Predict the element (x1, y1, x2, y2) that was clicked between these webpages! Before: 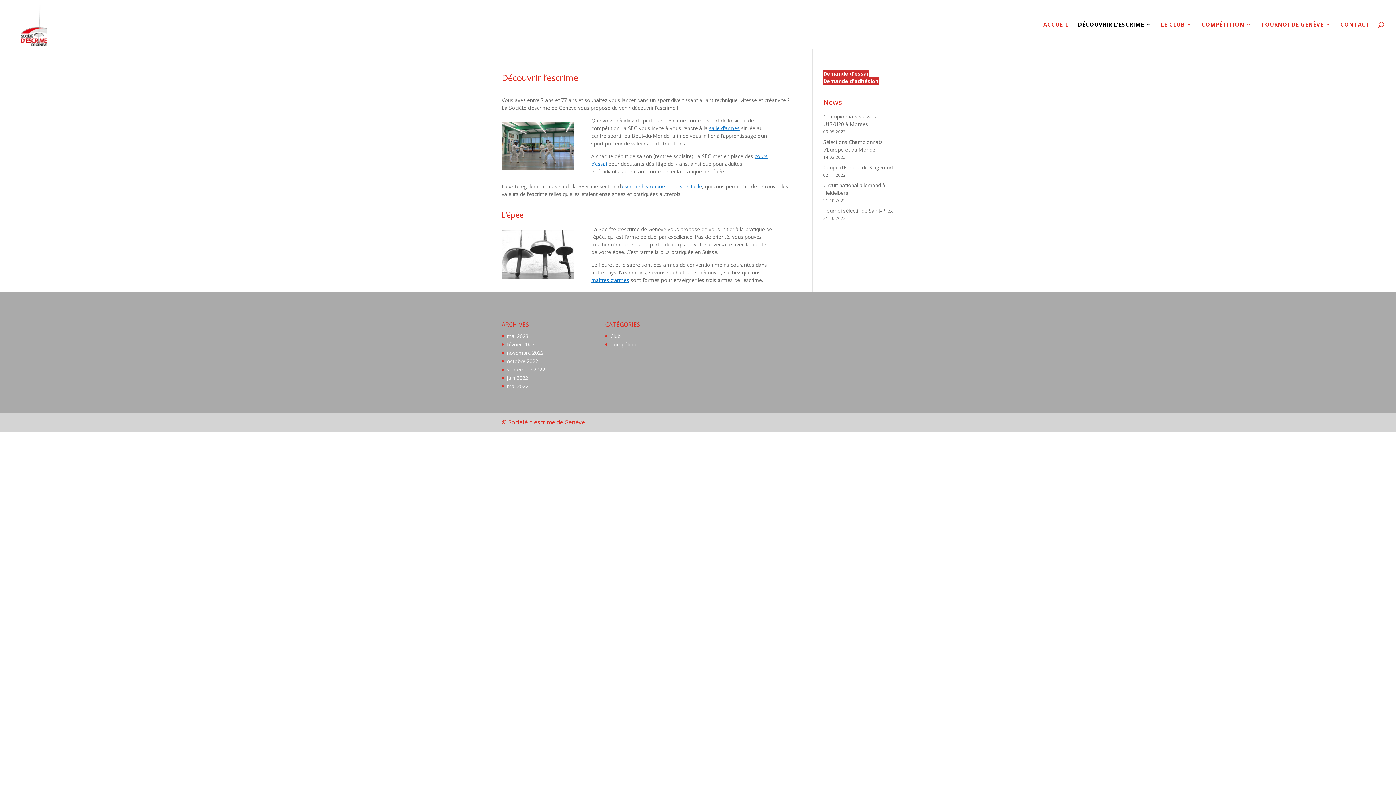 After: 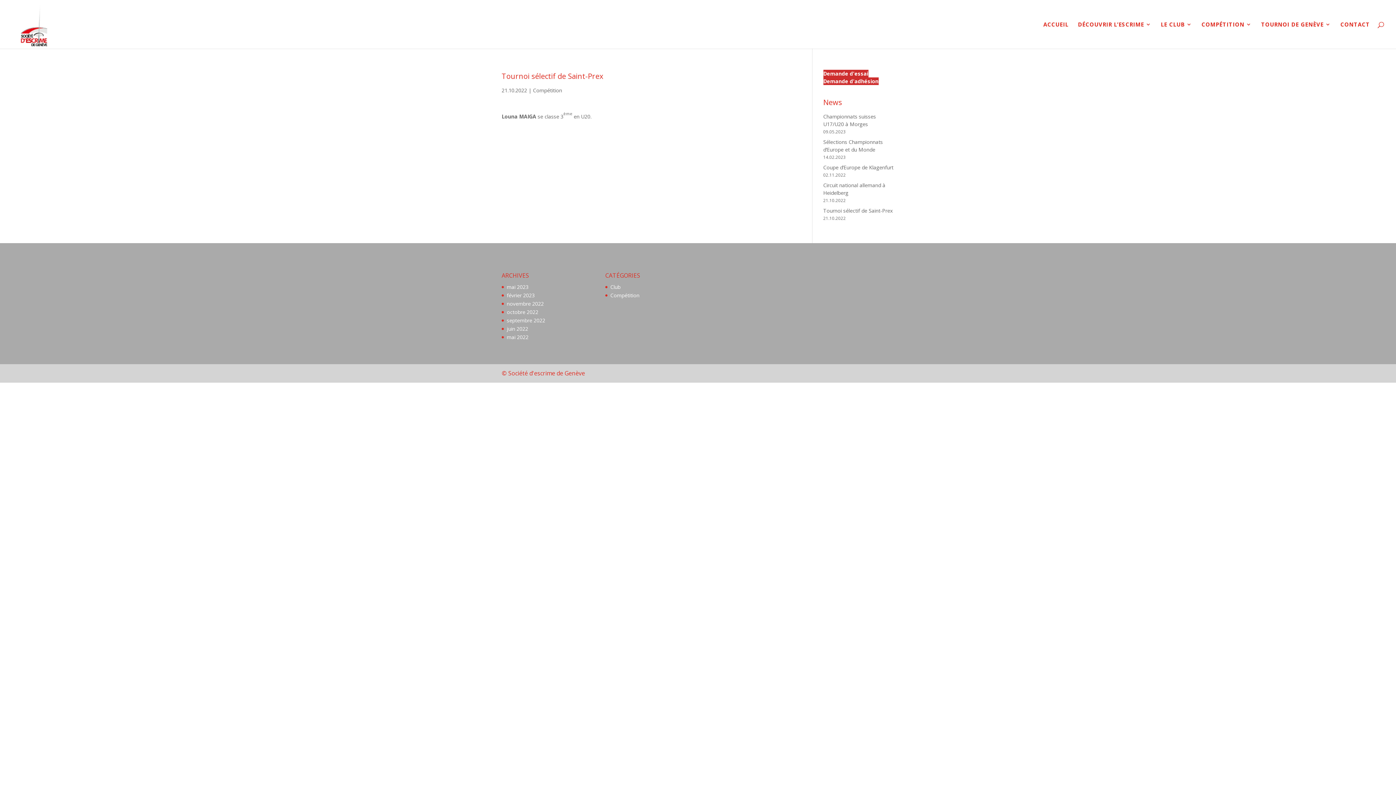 Action: bbox: (823, 207, 892, 214) label: Tournoi sélectif de Saint-Prex